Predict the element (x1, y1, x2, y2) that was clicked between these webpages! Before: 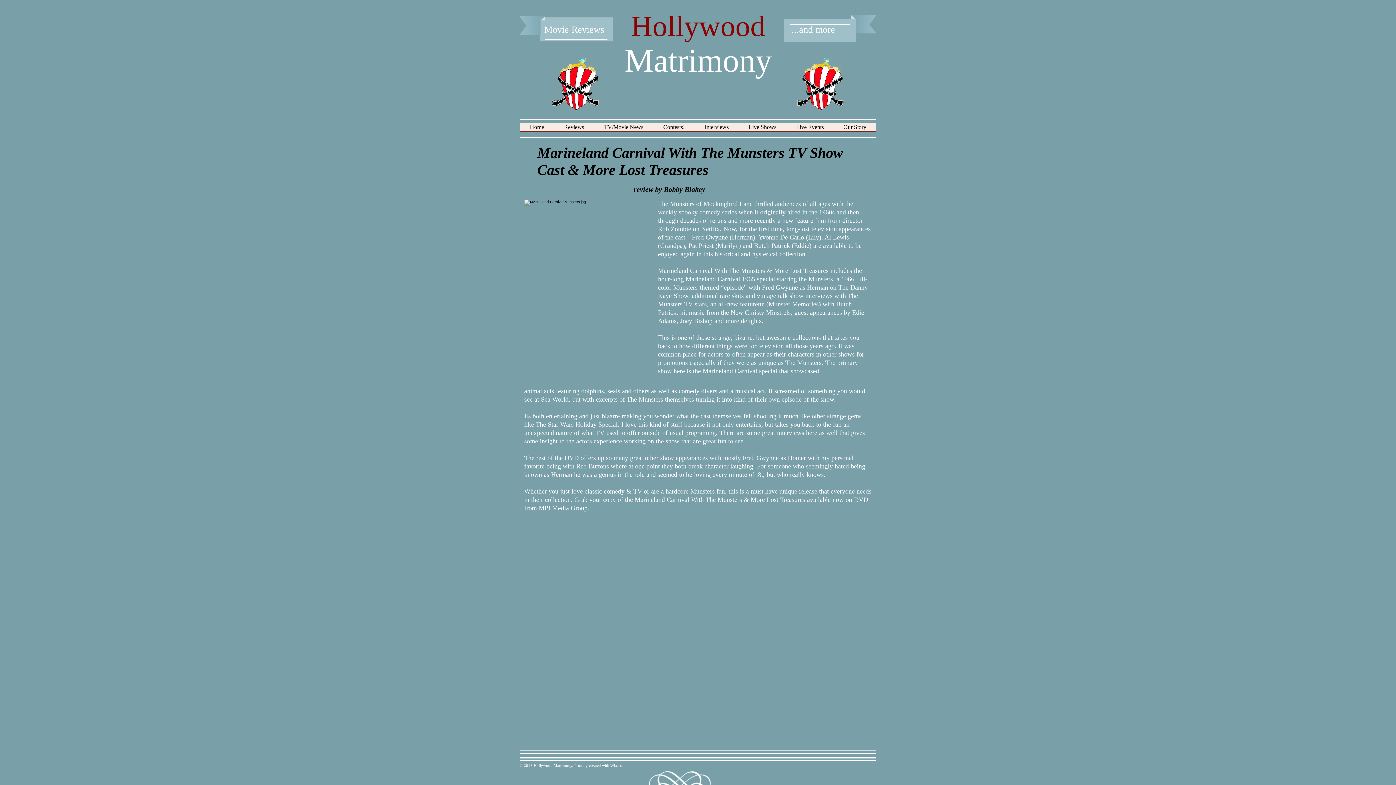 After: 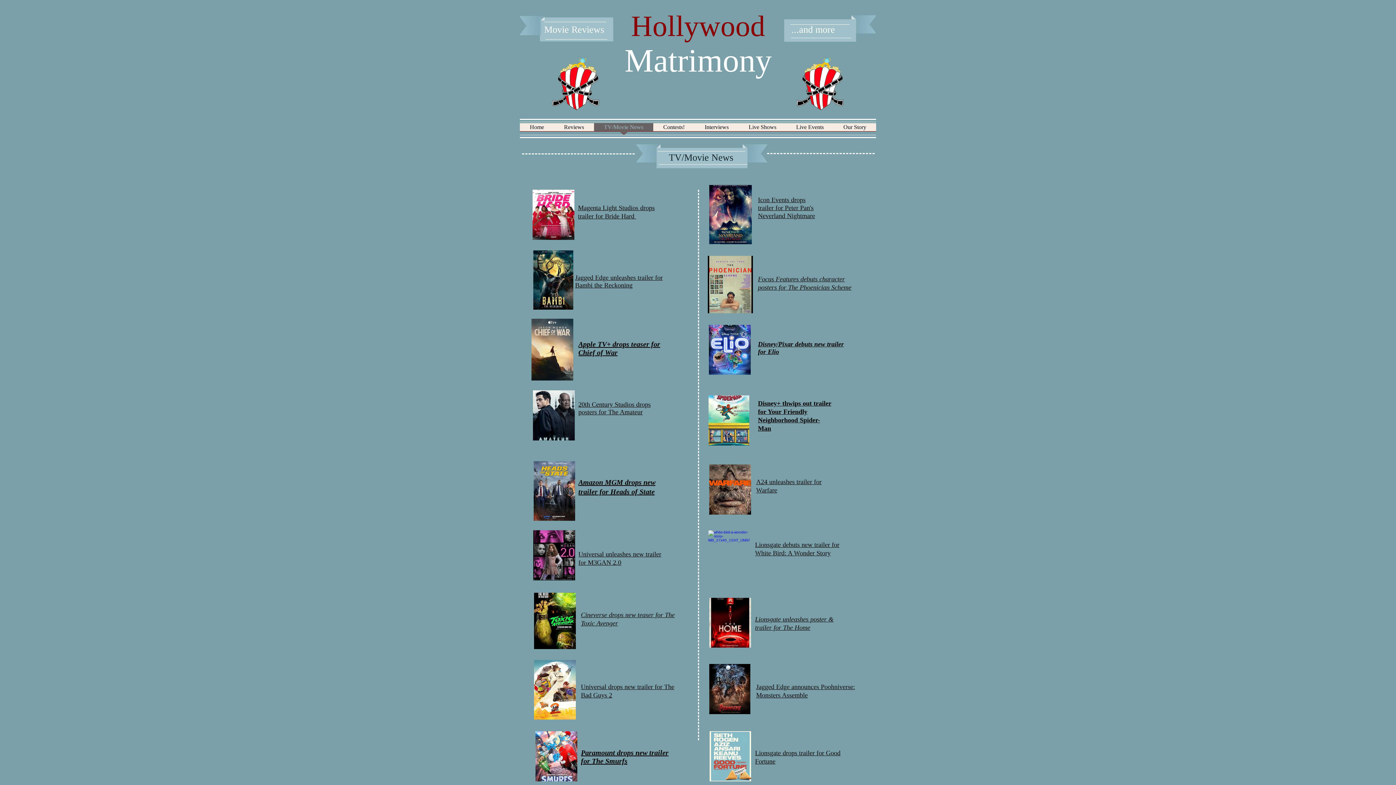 Action: bbox: (594, 123, 653, 136) label: TV/Movie News